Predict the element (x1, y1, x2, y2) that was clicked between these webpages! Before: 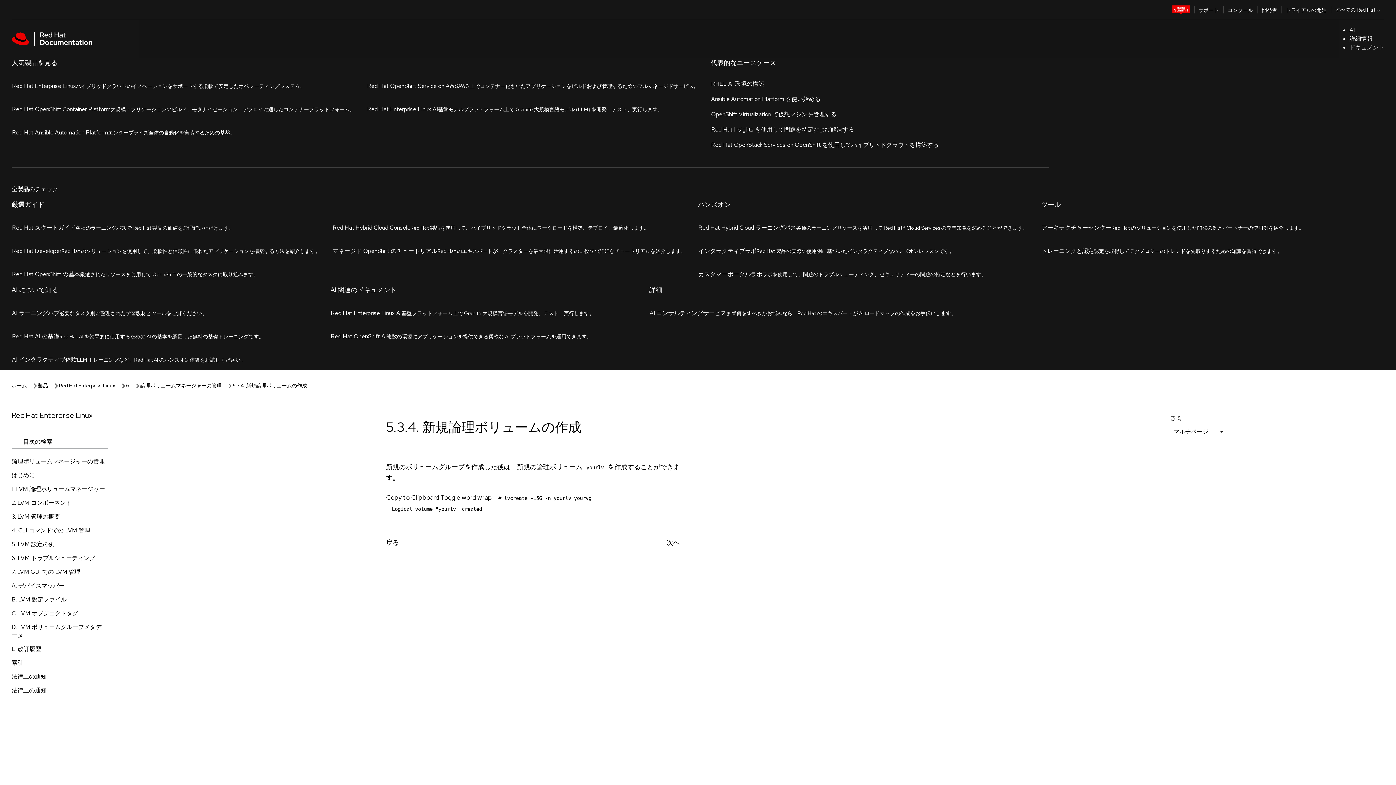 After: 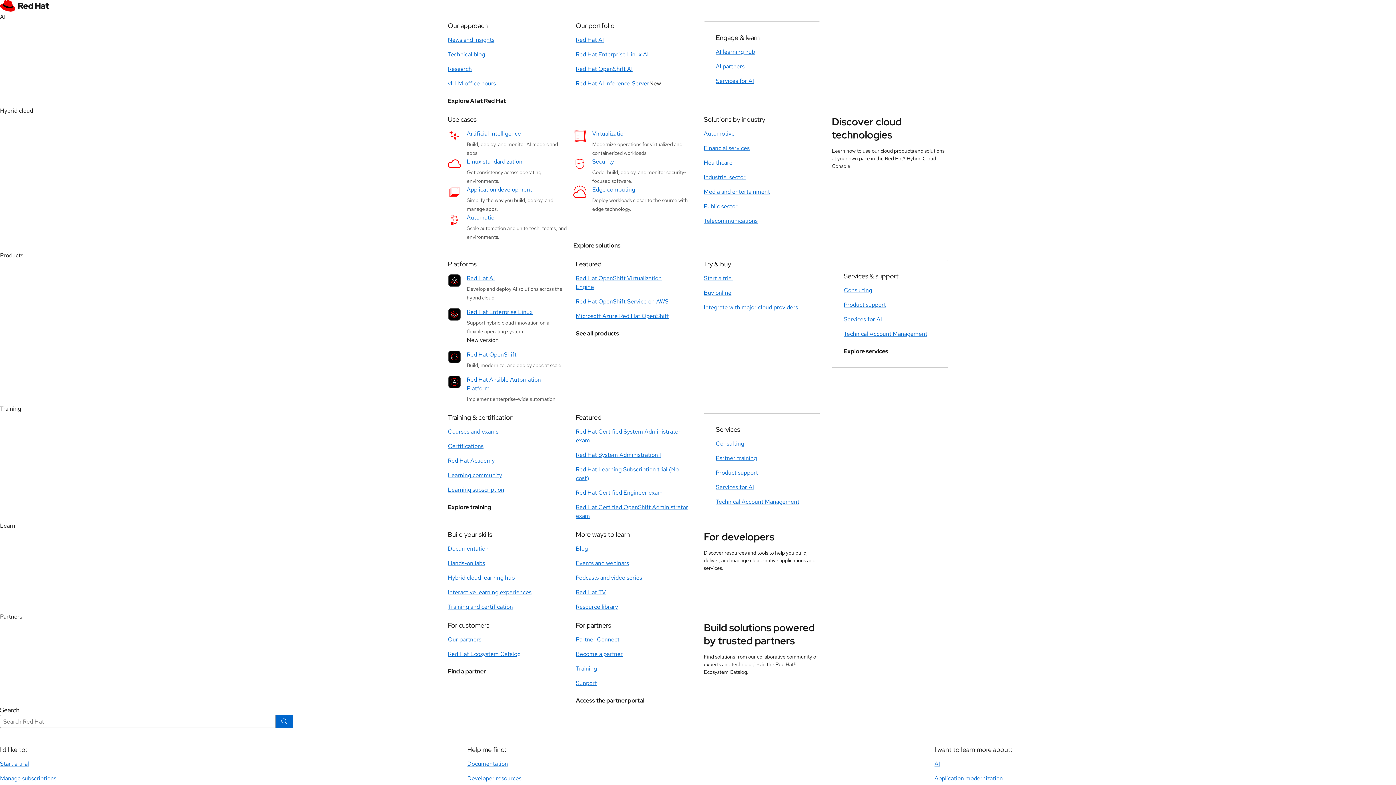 Action: bbox: (1281, 0, 1331, 18) label: トライアルの開始